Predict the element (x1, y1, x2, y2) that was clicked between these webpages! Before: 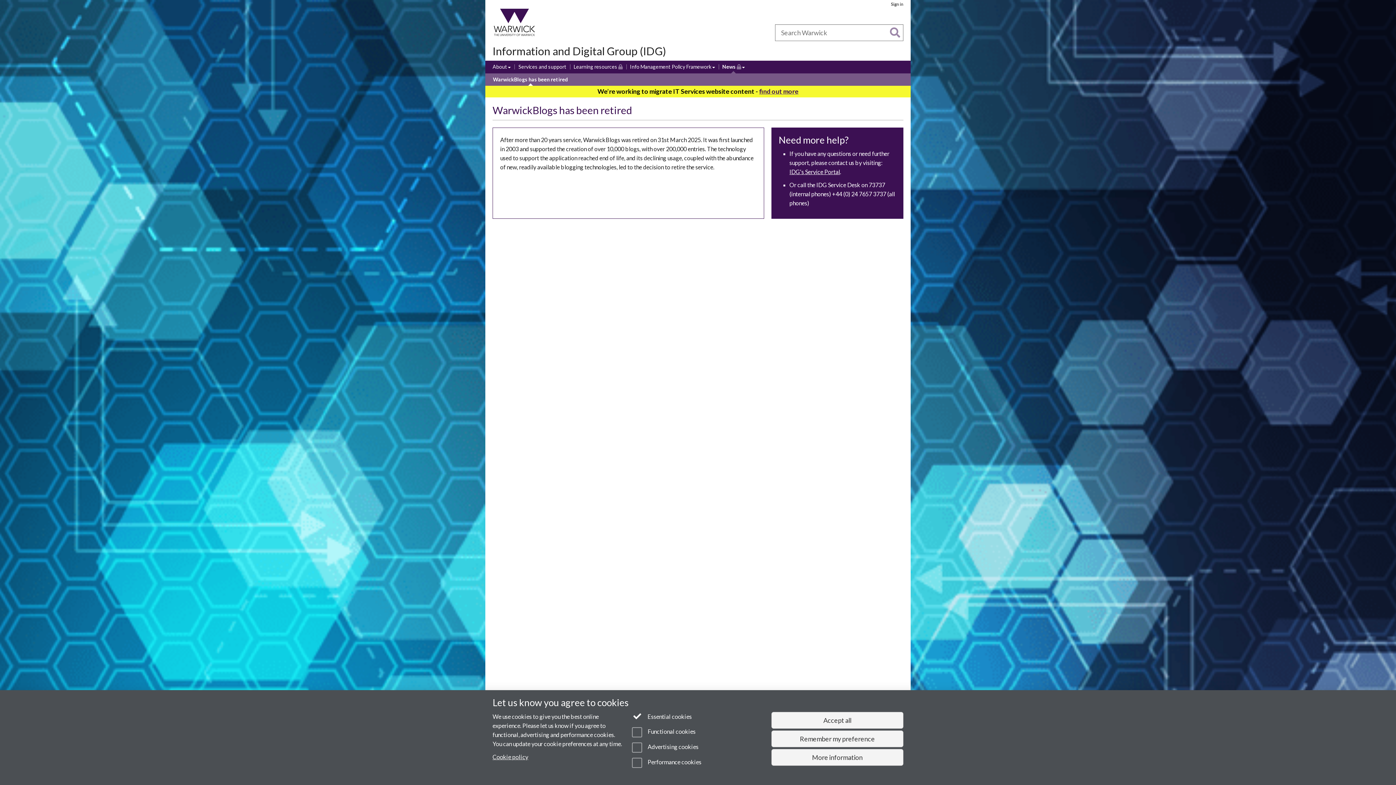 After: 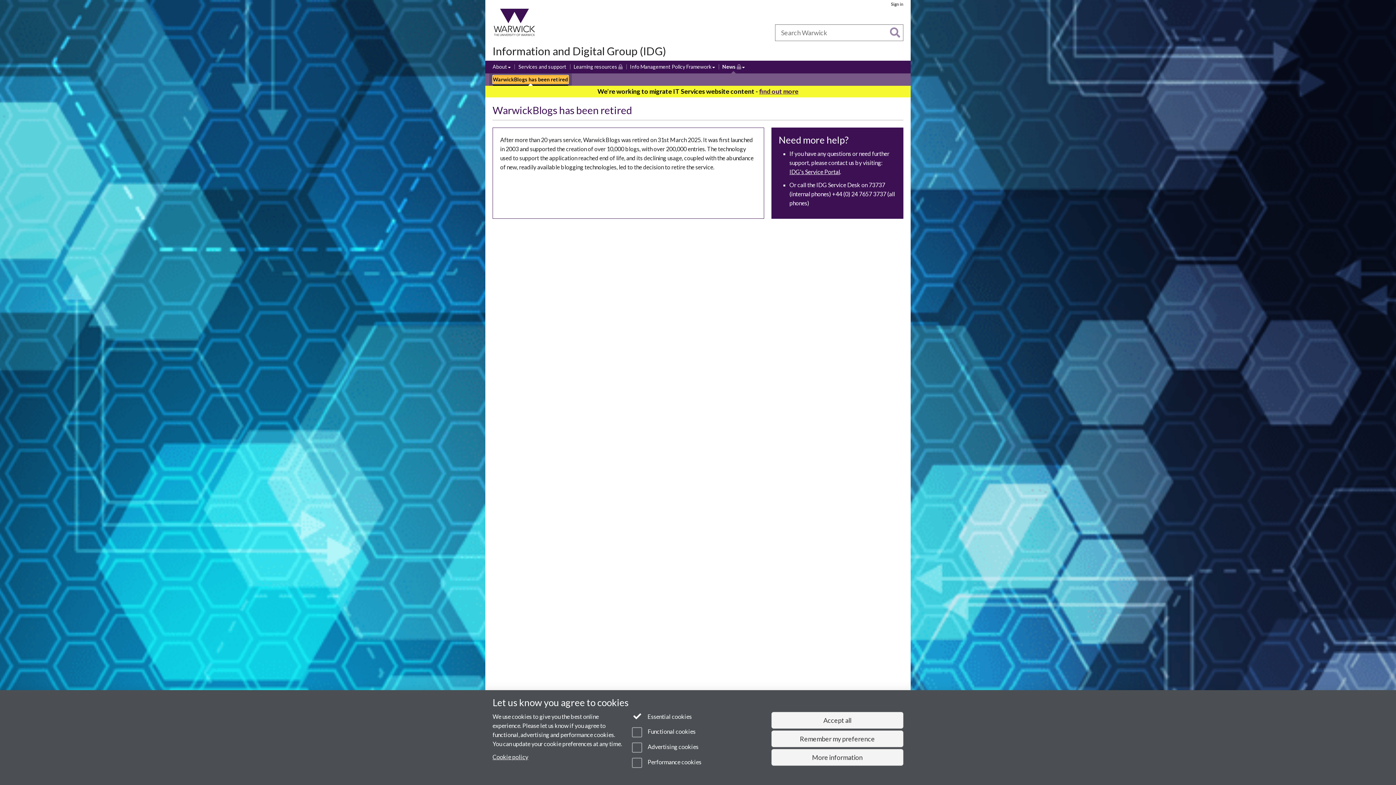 Action: label: WarwickBlogs has been retired bbox: (493, 75, 568, 83)